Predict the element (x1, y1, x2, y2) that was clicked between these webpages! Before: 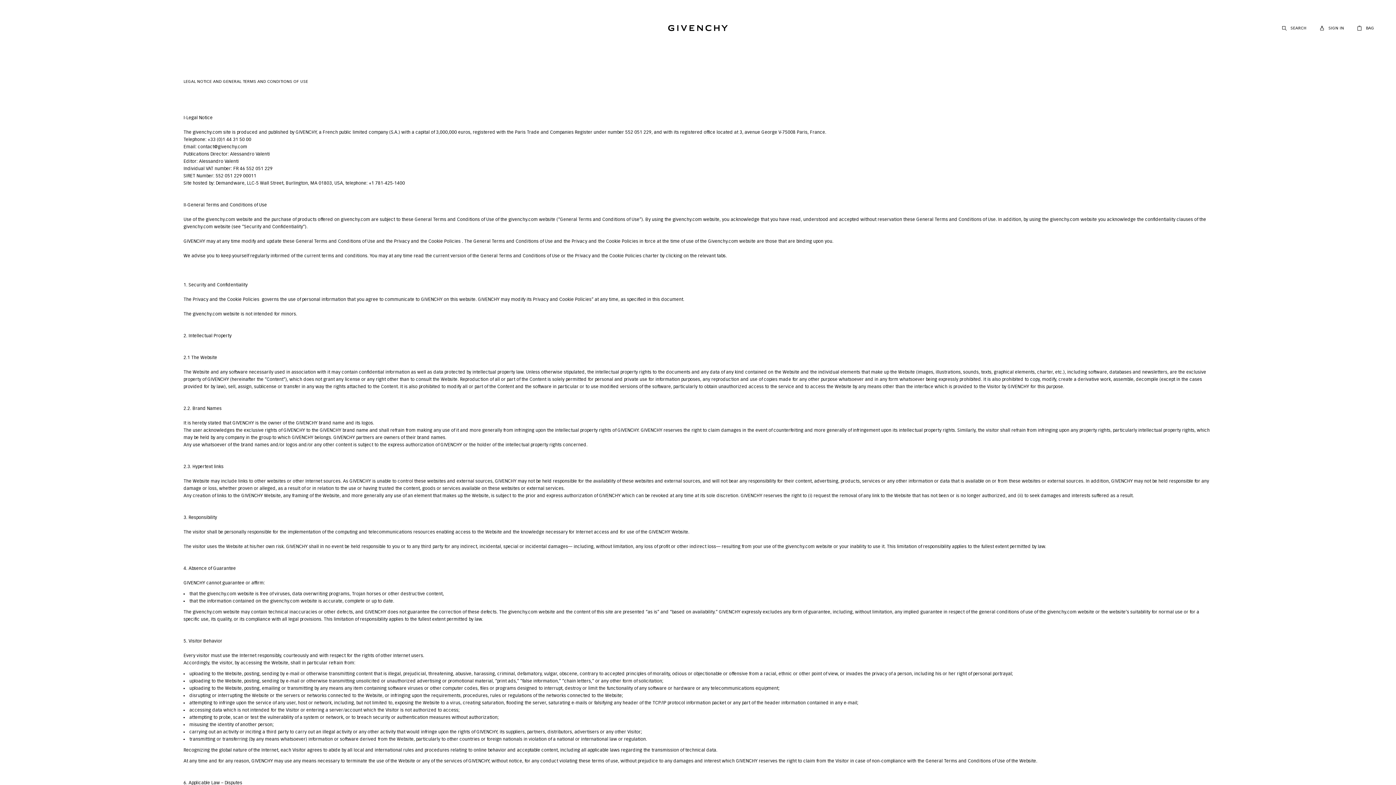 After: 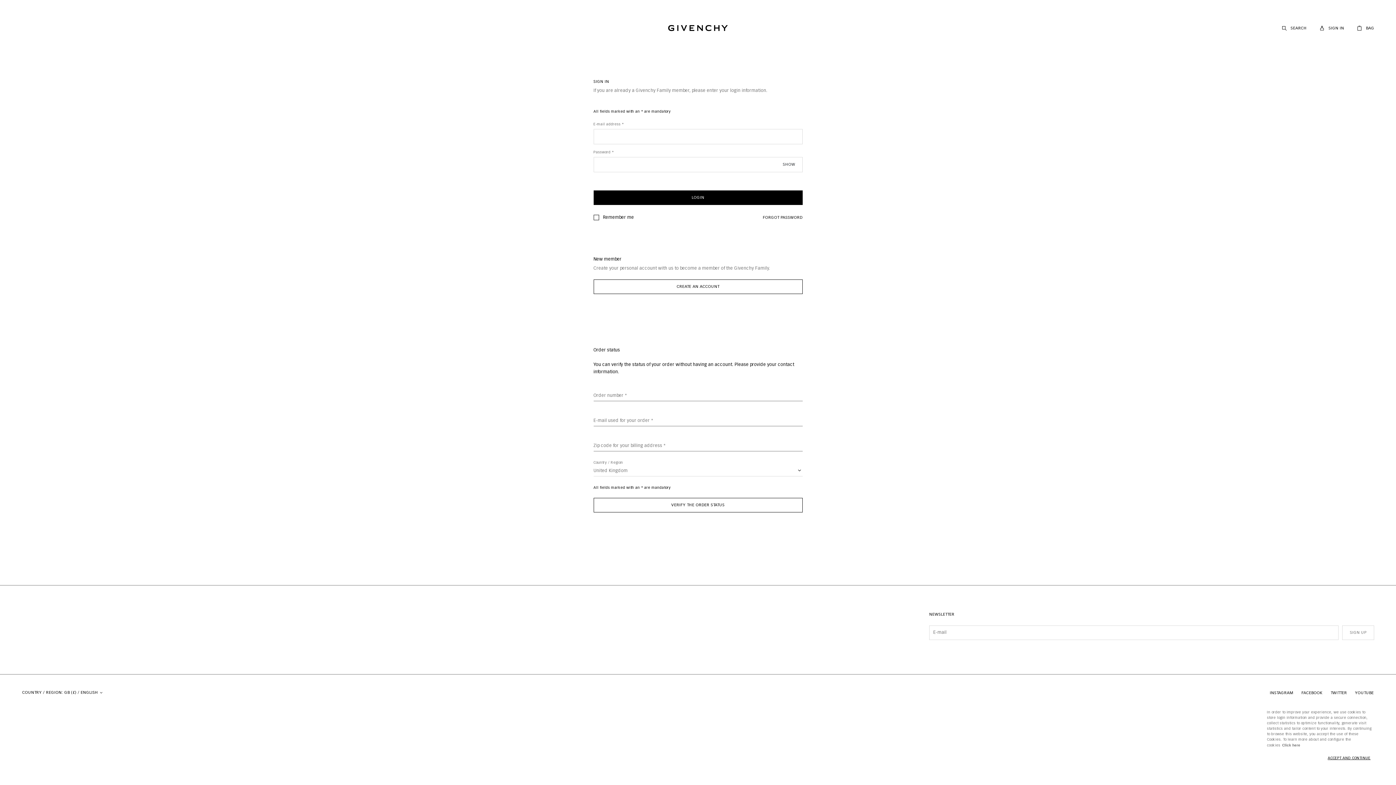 Action: bbox: (1328, 24, 1344, 32) label: SIGN IN